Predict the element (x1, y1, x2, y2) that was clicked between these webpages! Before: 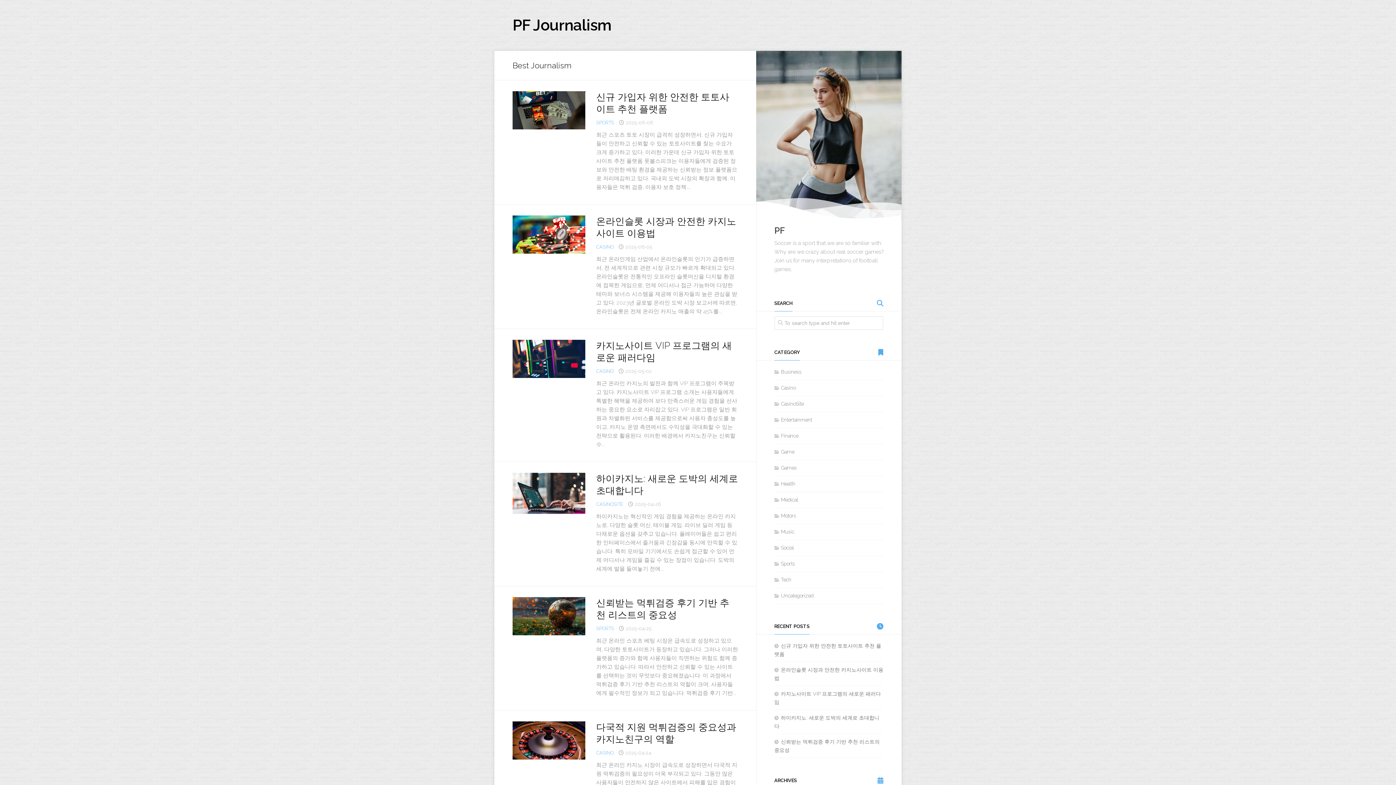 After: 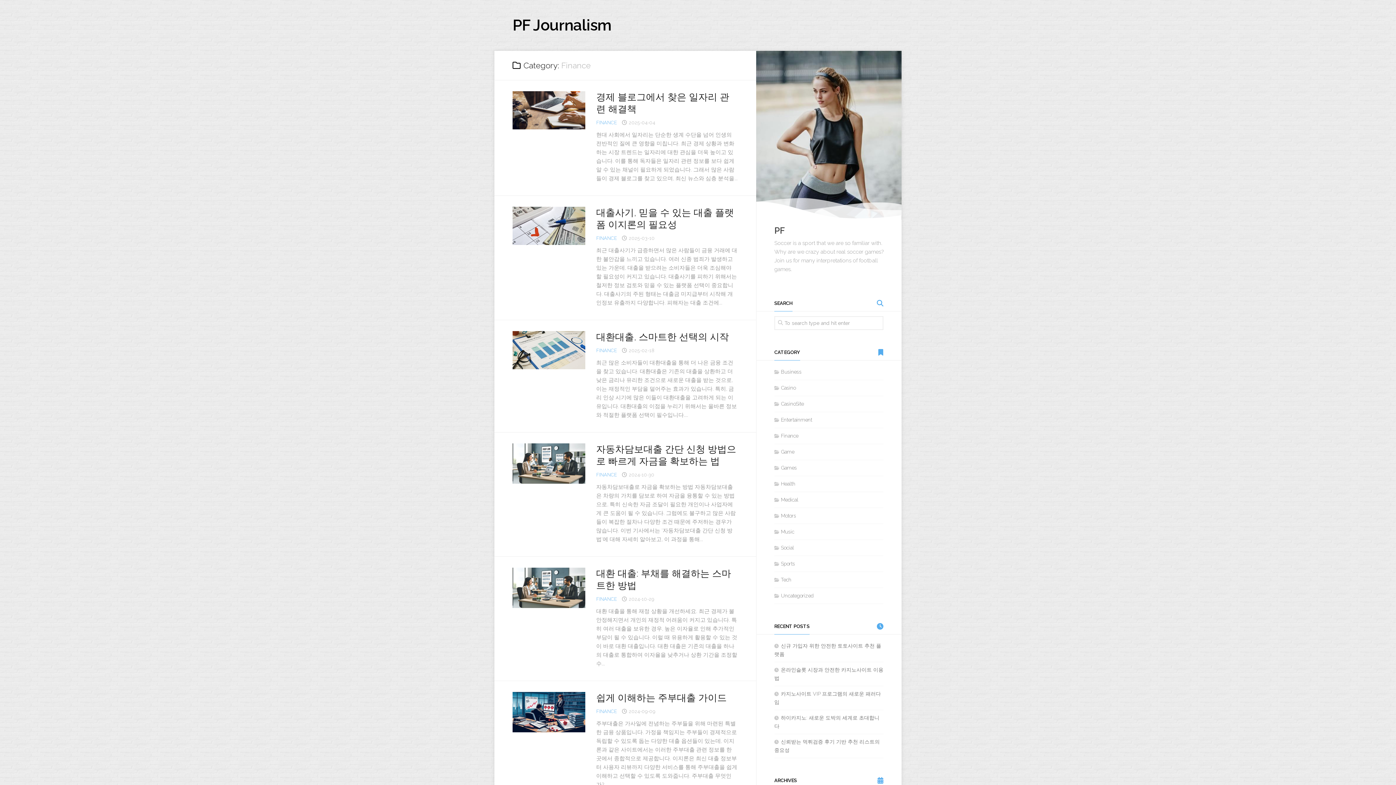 Action: bbox: (774, 433, 798, 439) label: Finance